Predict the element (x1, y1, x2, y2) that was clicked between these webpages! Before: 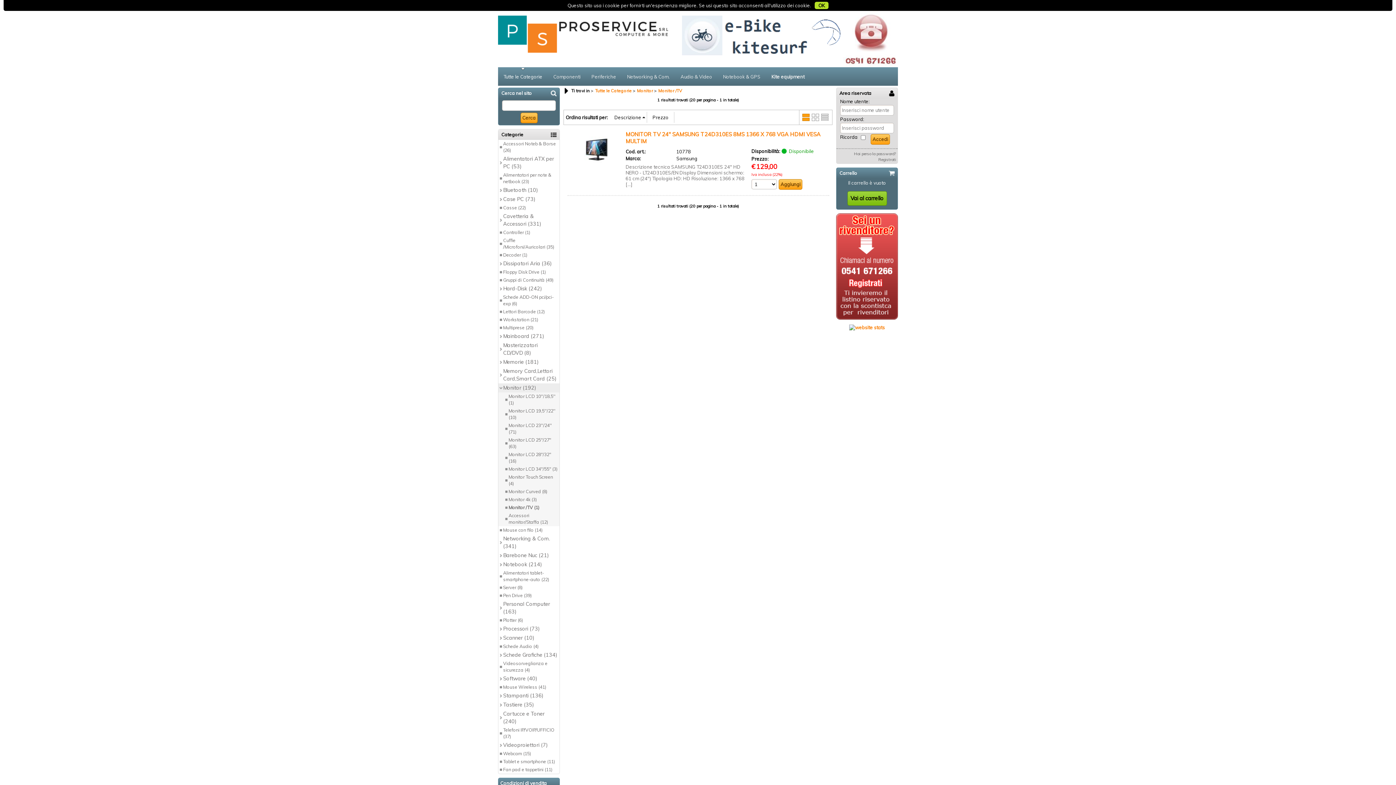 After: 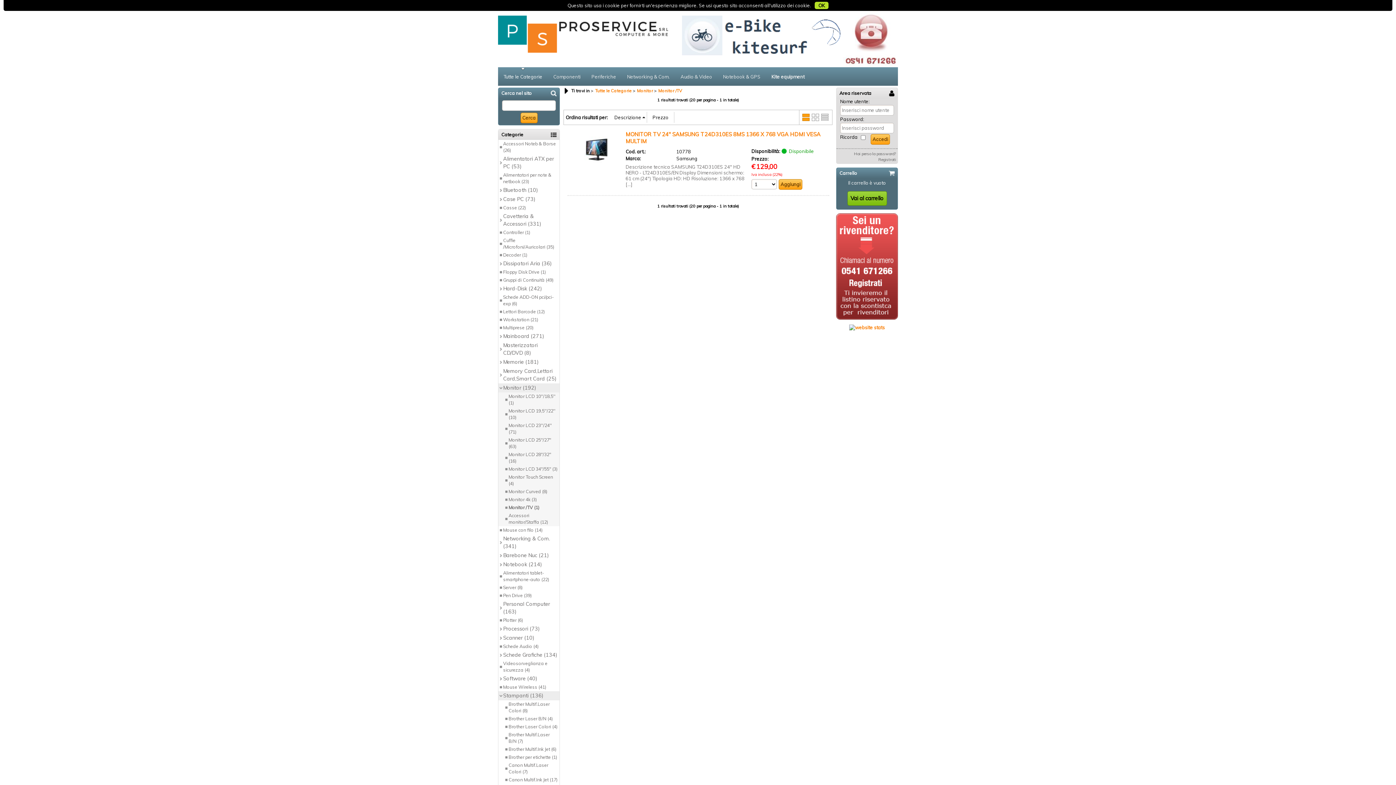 Action: bbox: (498, 691, 559, 700) label: Stampanti (136)